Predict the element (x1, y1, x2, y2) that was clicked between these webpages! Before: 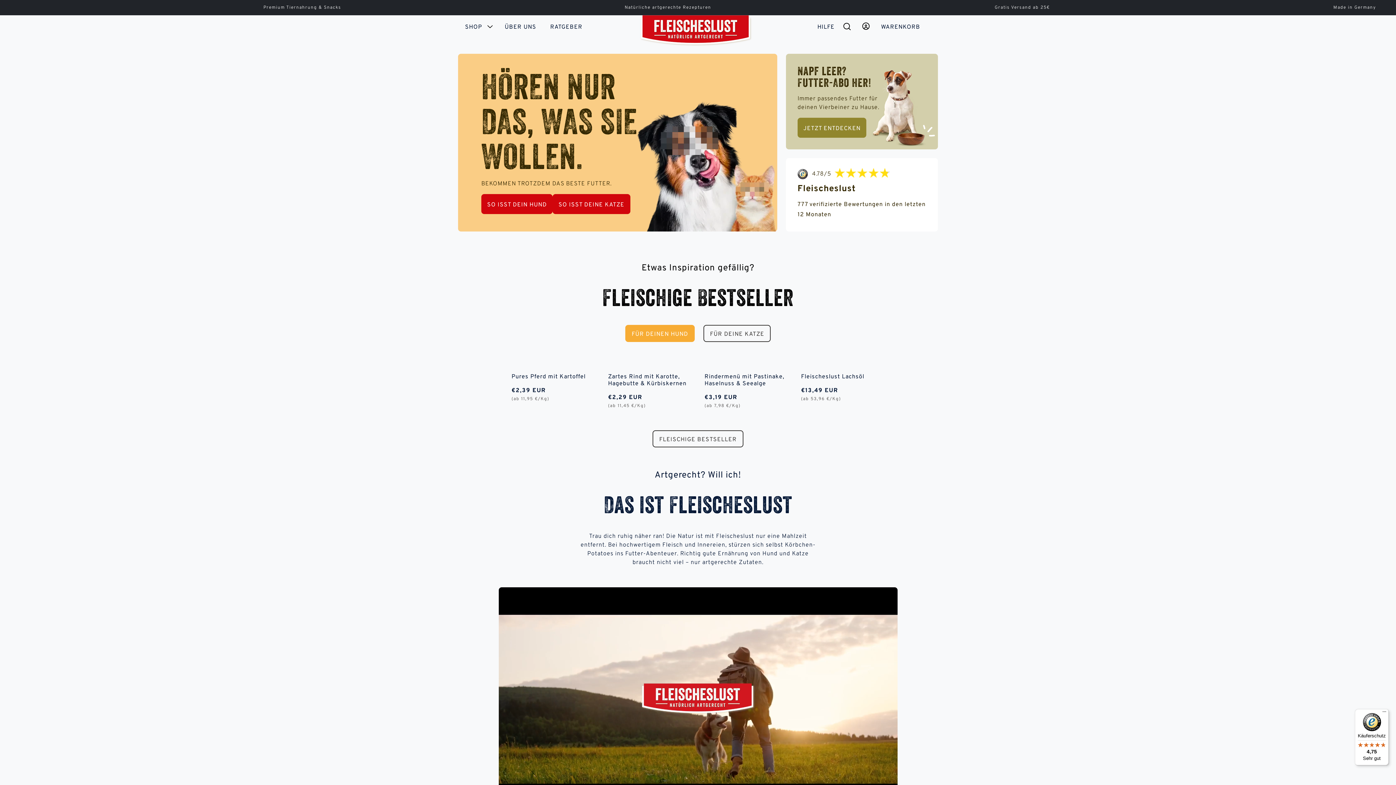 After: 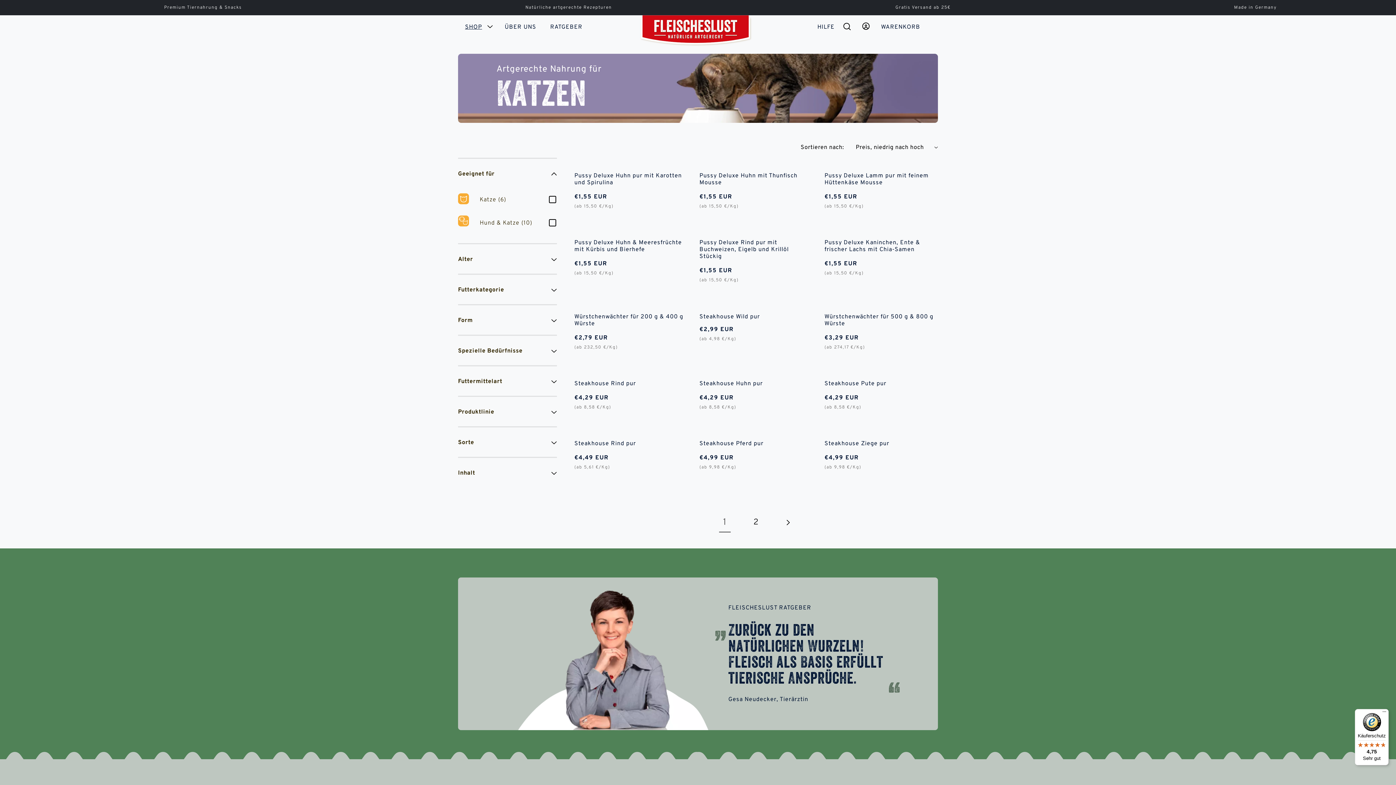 Action: label: SO ISST DEINE KATZE bbox: (552, 194, 630, 214)